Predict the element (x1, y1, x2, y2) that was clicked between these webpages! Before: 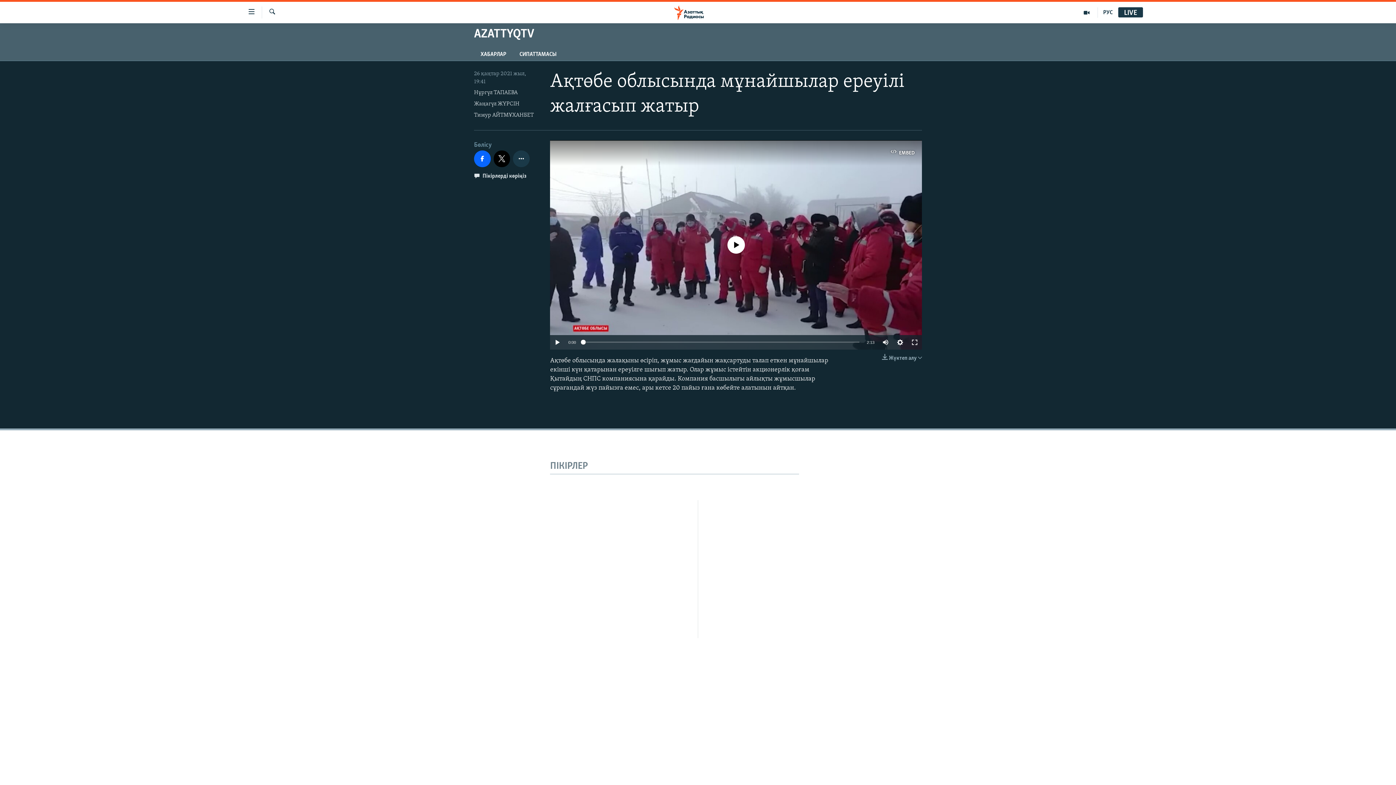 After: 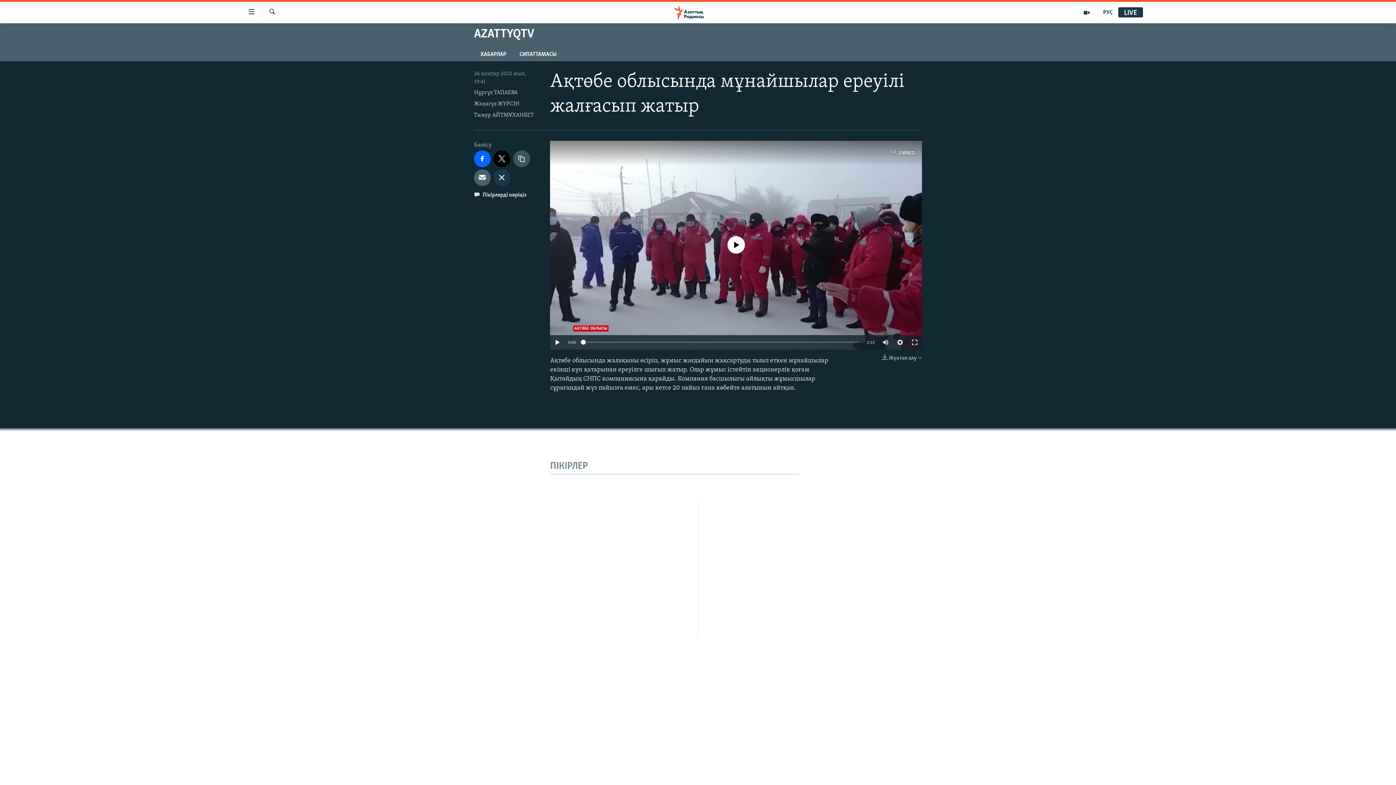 Action: bbox: (513, 150, 529, 167)